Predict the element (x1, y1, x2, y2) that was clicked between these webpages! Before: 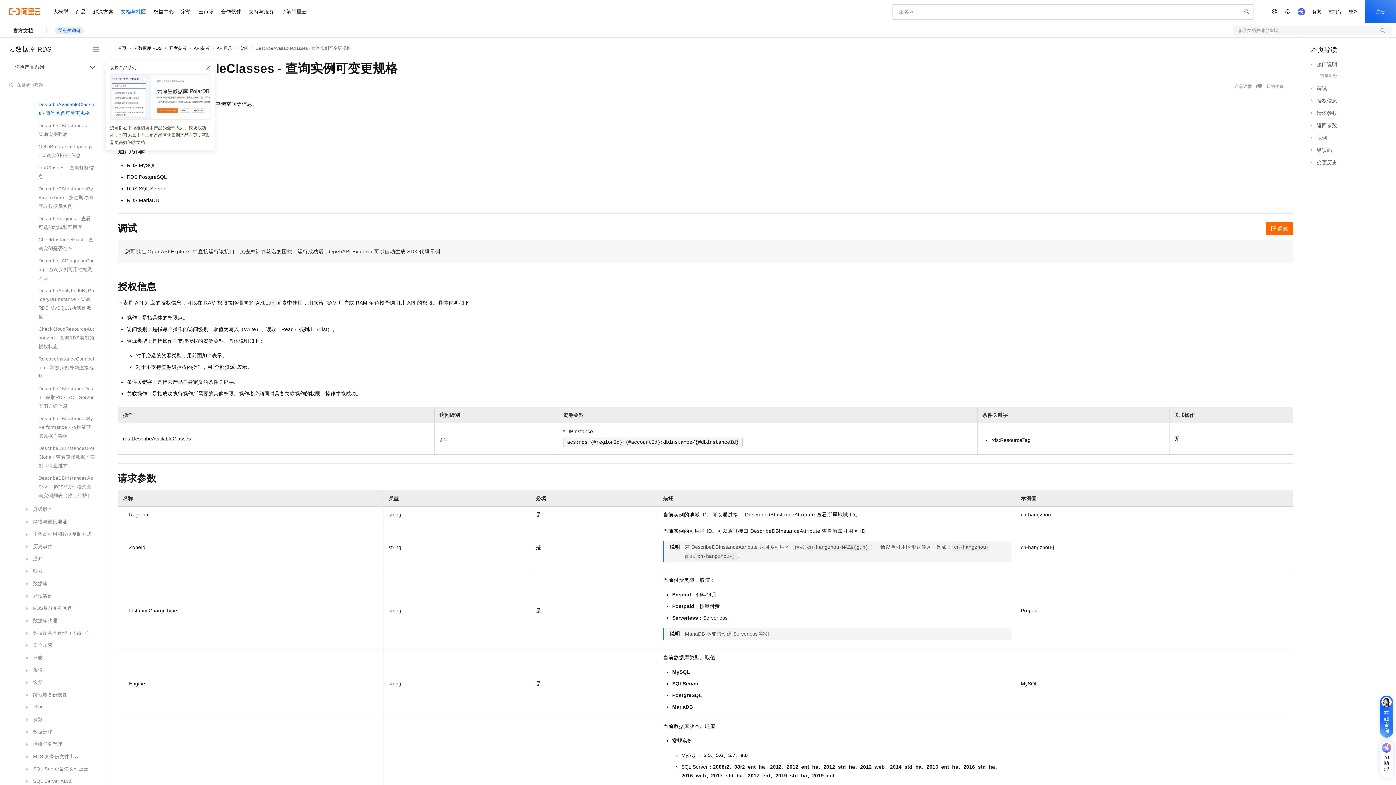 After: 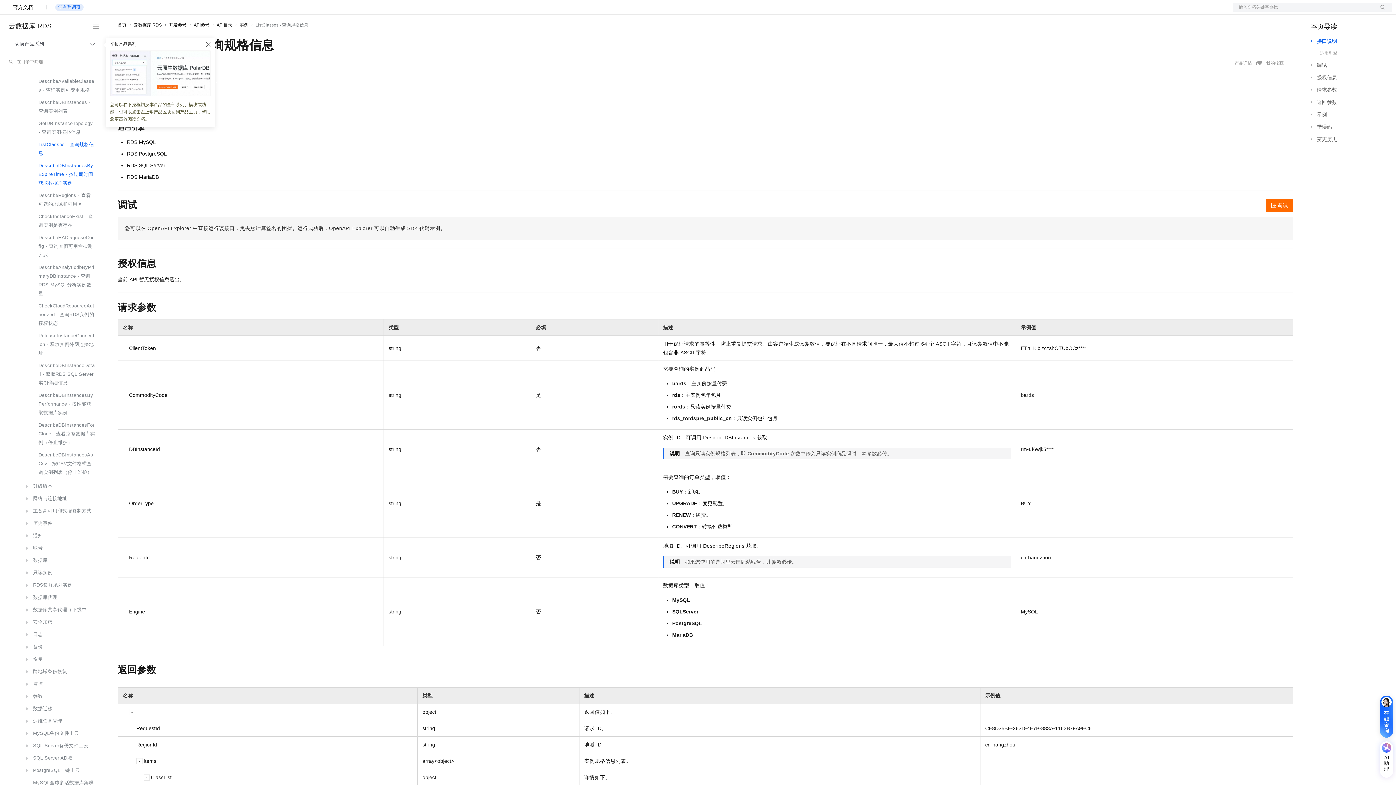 Action: bbox: (13, 161, 98, 182) label: ListClasses - 查询规格信息